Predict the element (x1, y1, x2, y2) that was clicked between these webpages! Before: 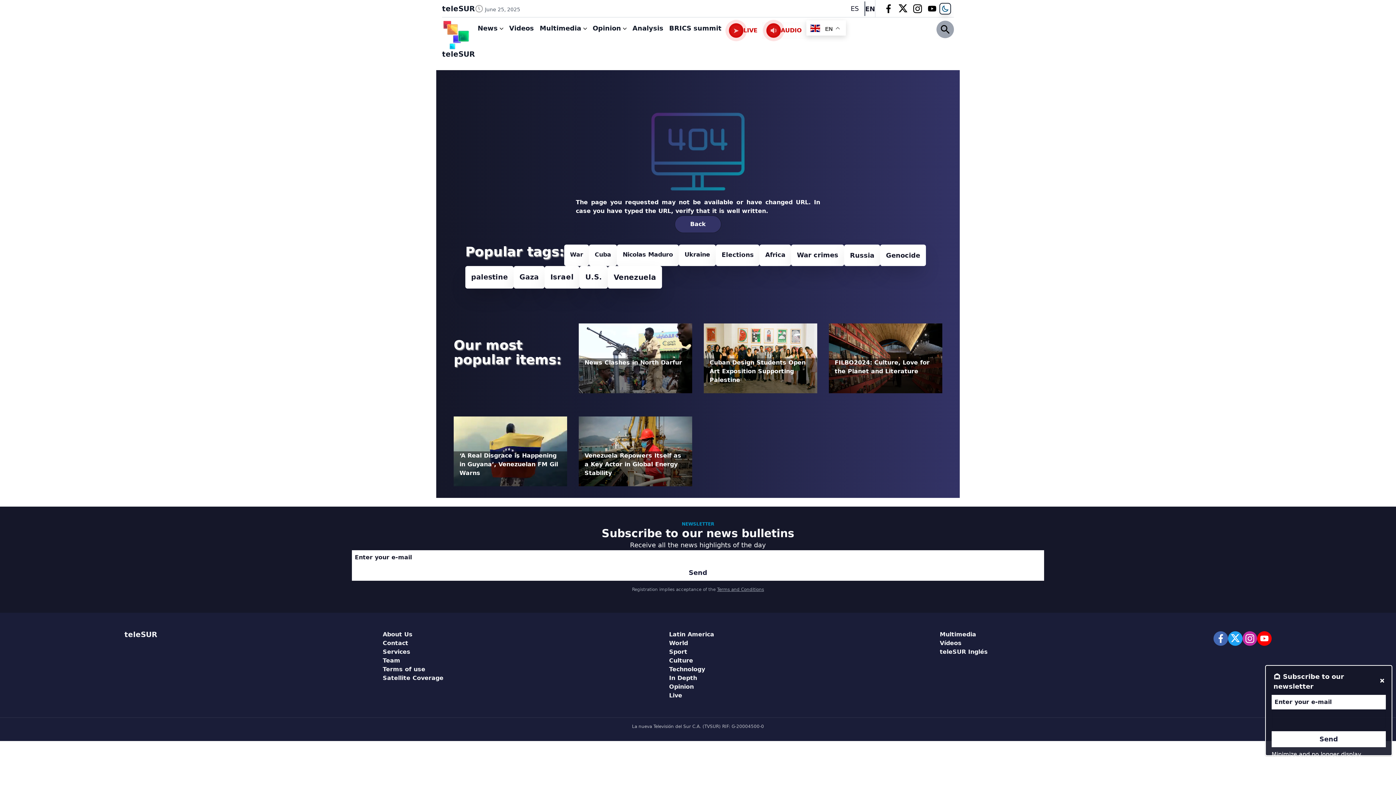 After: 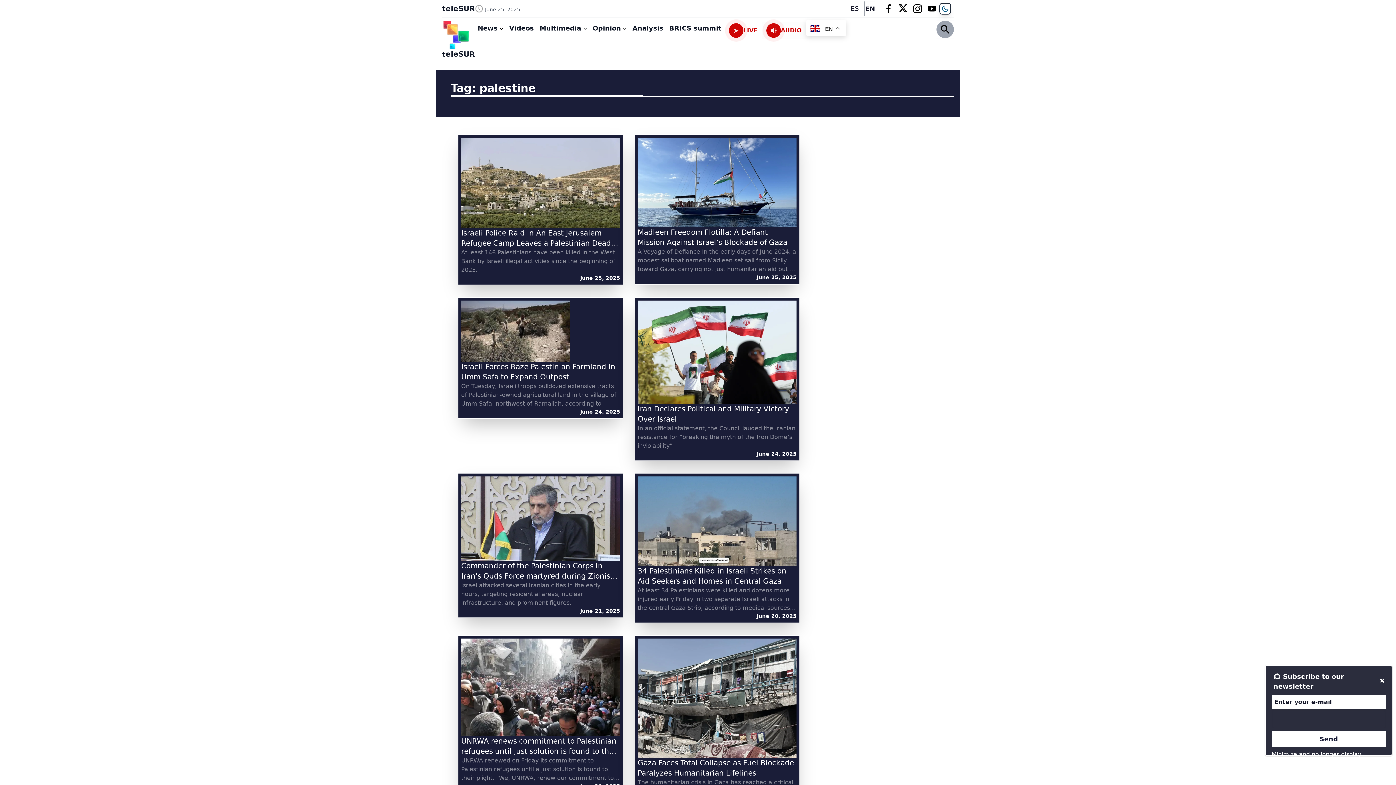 Action: bbox: (465, 266, 513, 288) label: palestine (979 items)